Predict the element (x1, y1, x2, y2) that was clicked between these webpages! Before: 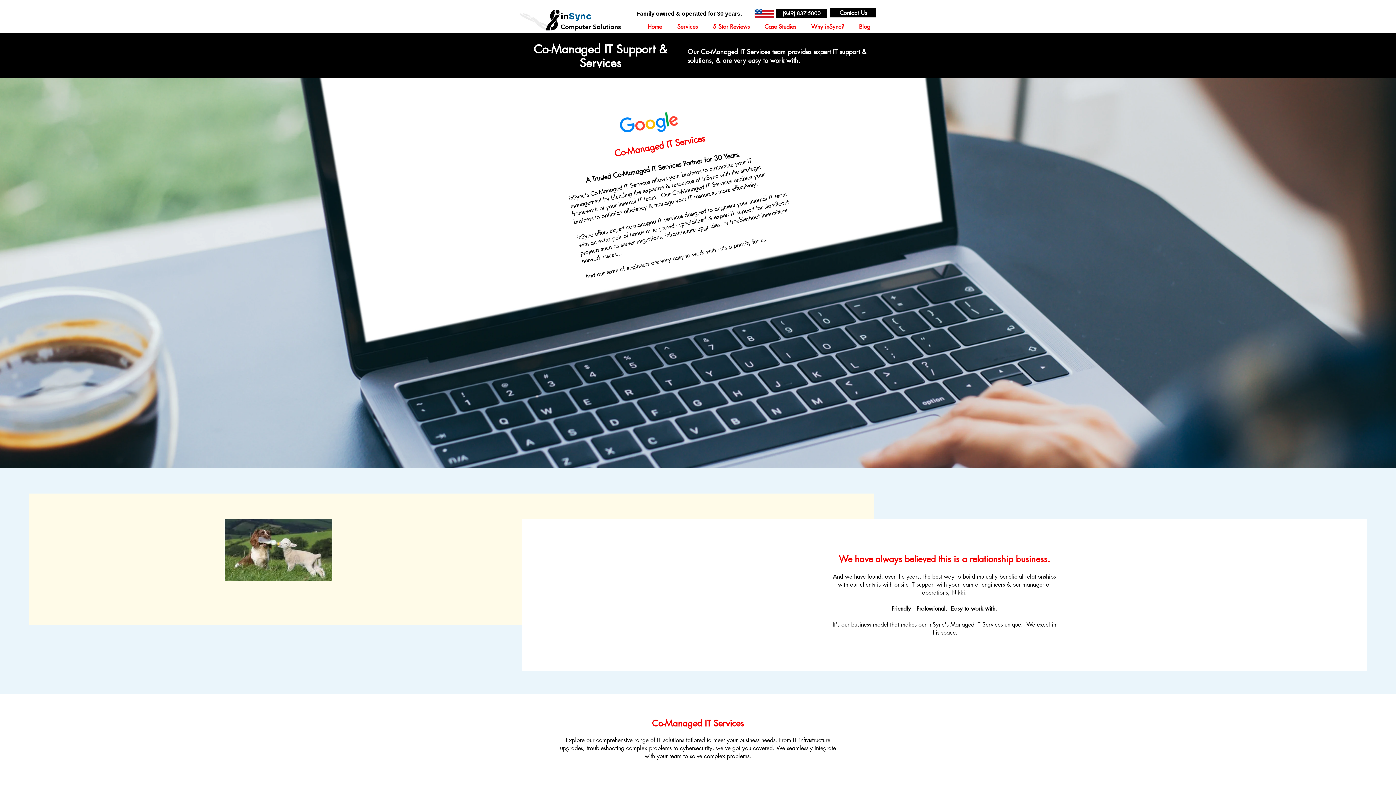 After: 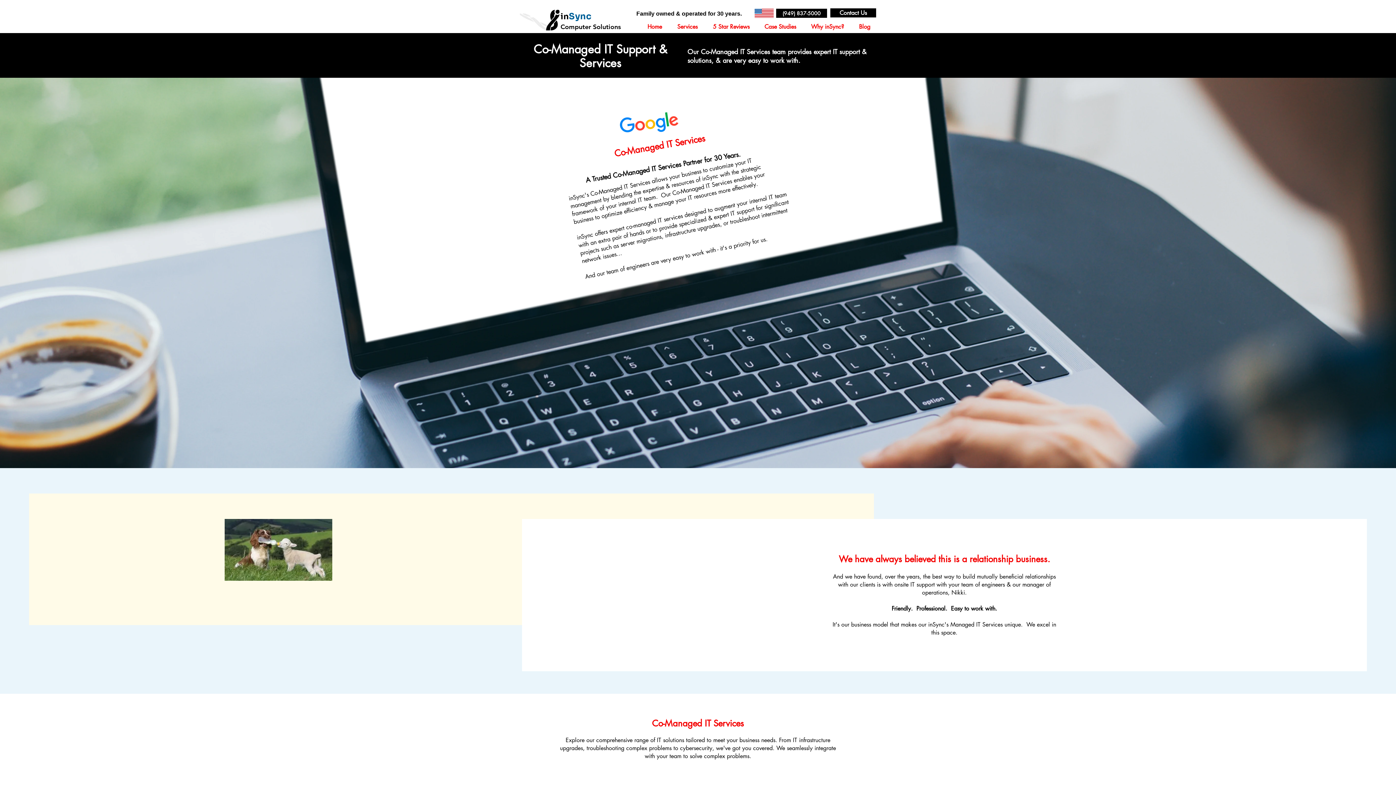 Action: label: Services bbox: (667, 22, 703, 31)